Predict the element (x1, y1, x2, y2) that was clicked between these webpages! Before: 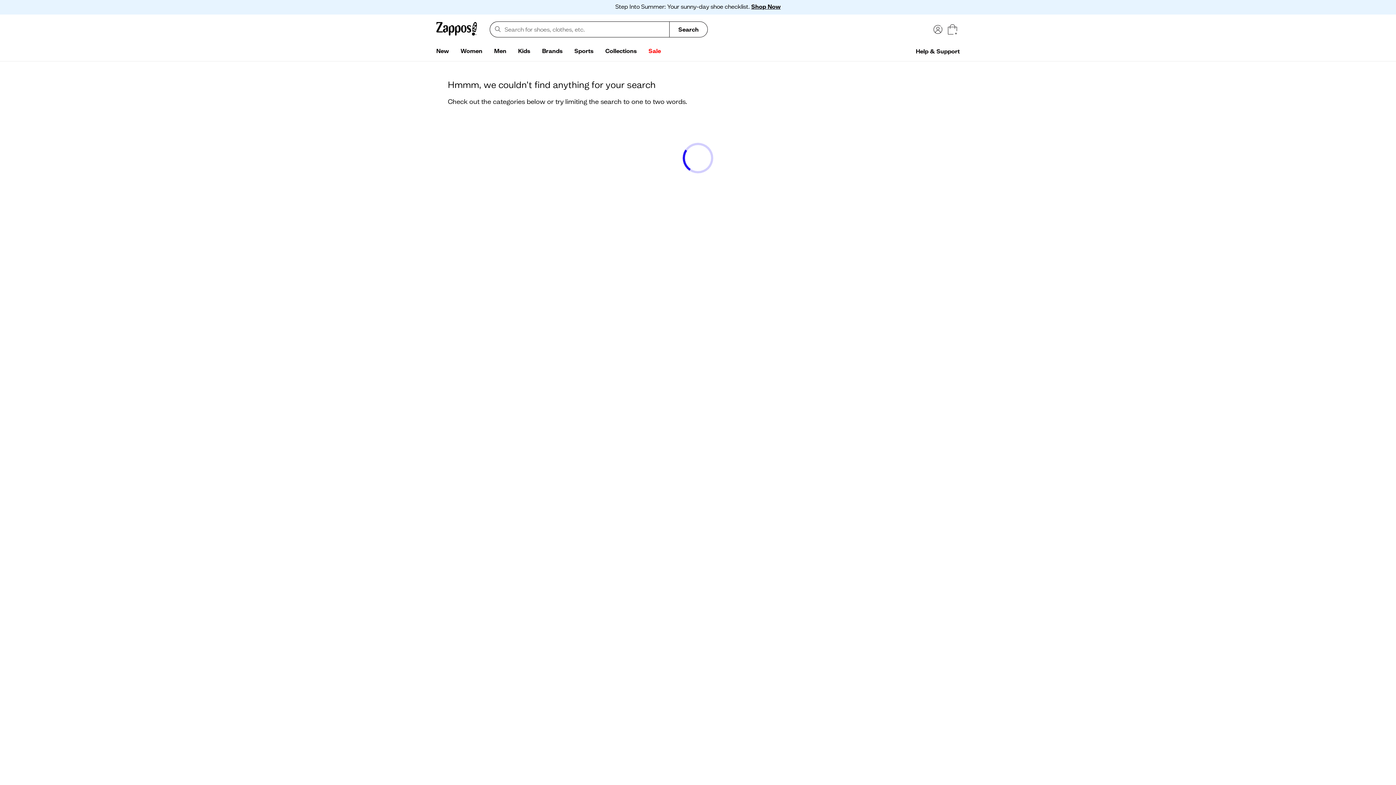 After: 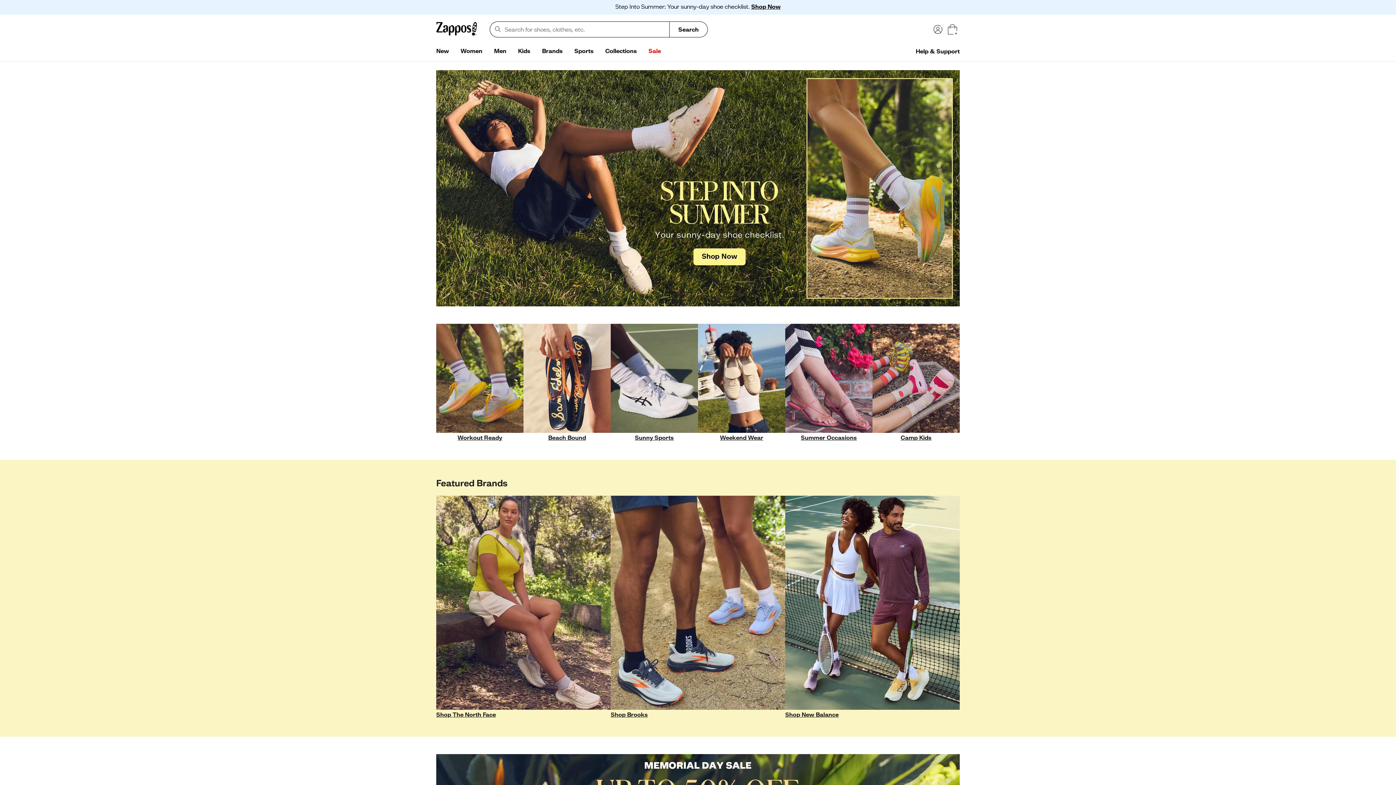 Action: bbox: (599, 44, 642, 58) label: Collections